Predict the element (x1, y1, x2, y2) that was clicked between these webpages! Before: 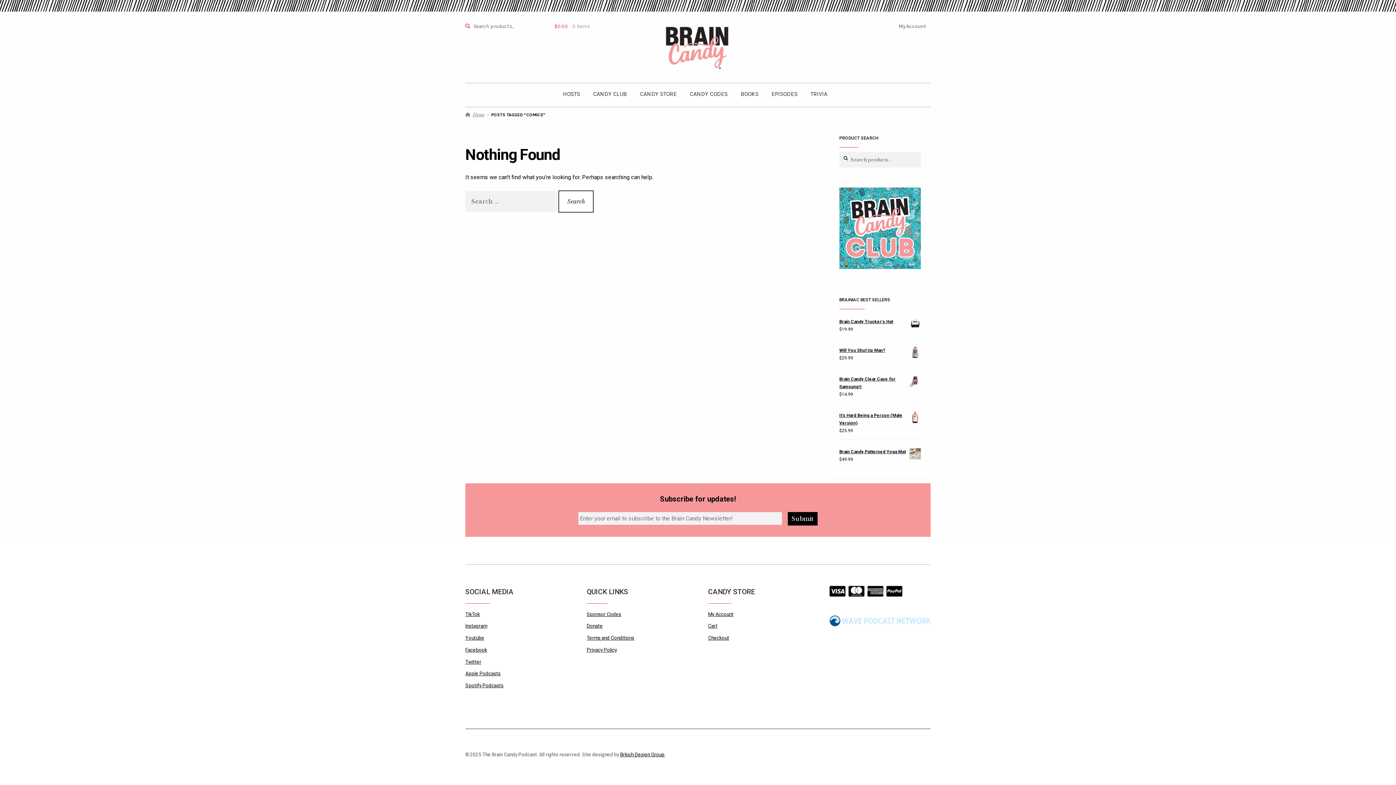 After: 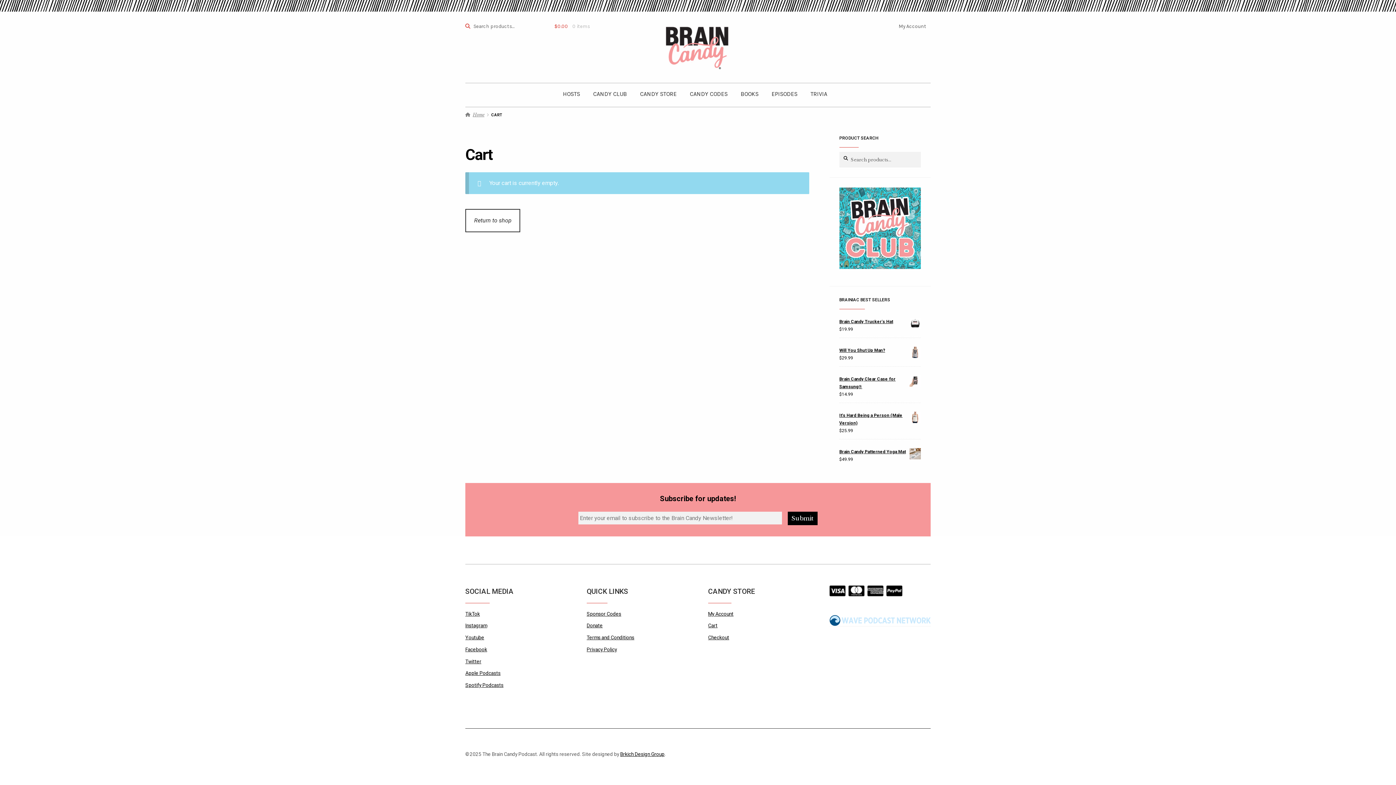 Action: label: Cart bbox: (708, 623, 717, 629)